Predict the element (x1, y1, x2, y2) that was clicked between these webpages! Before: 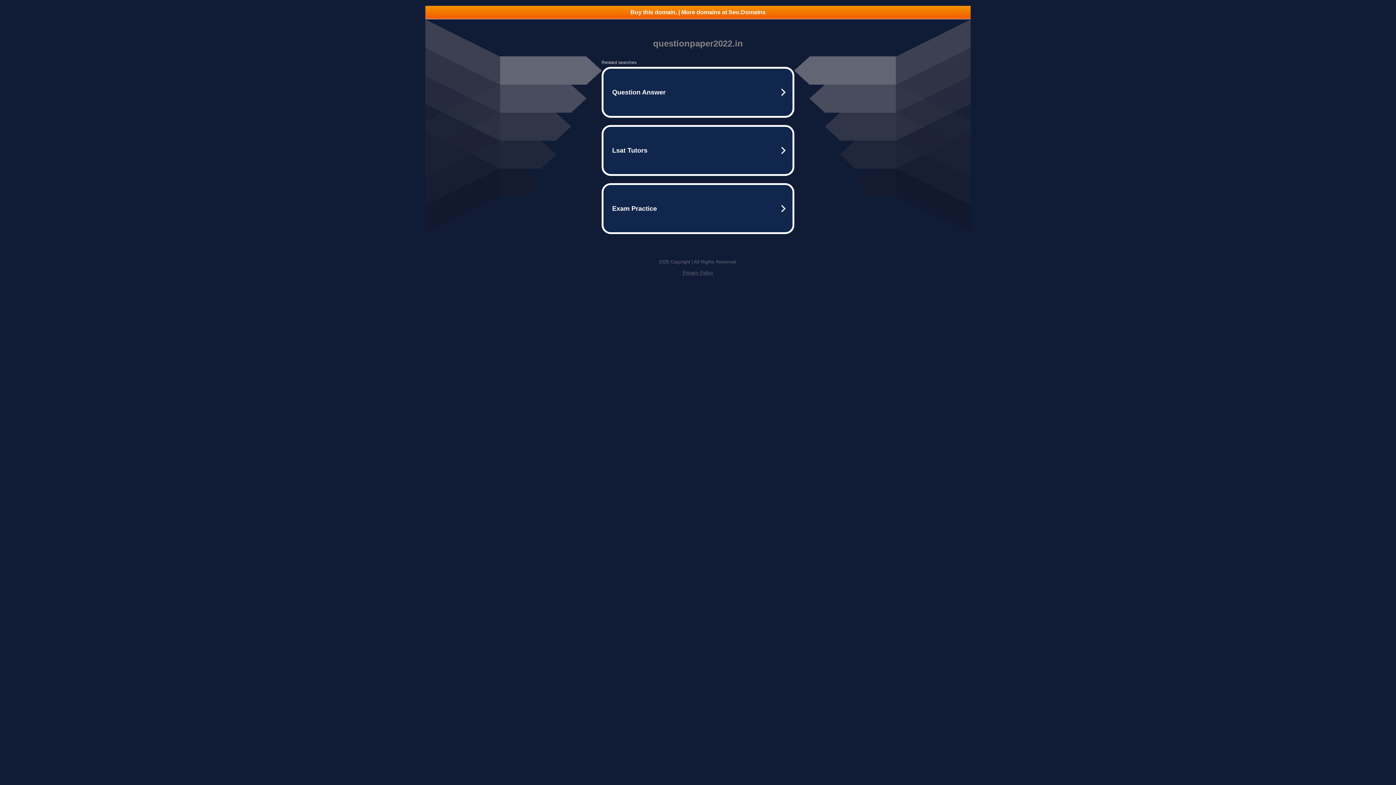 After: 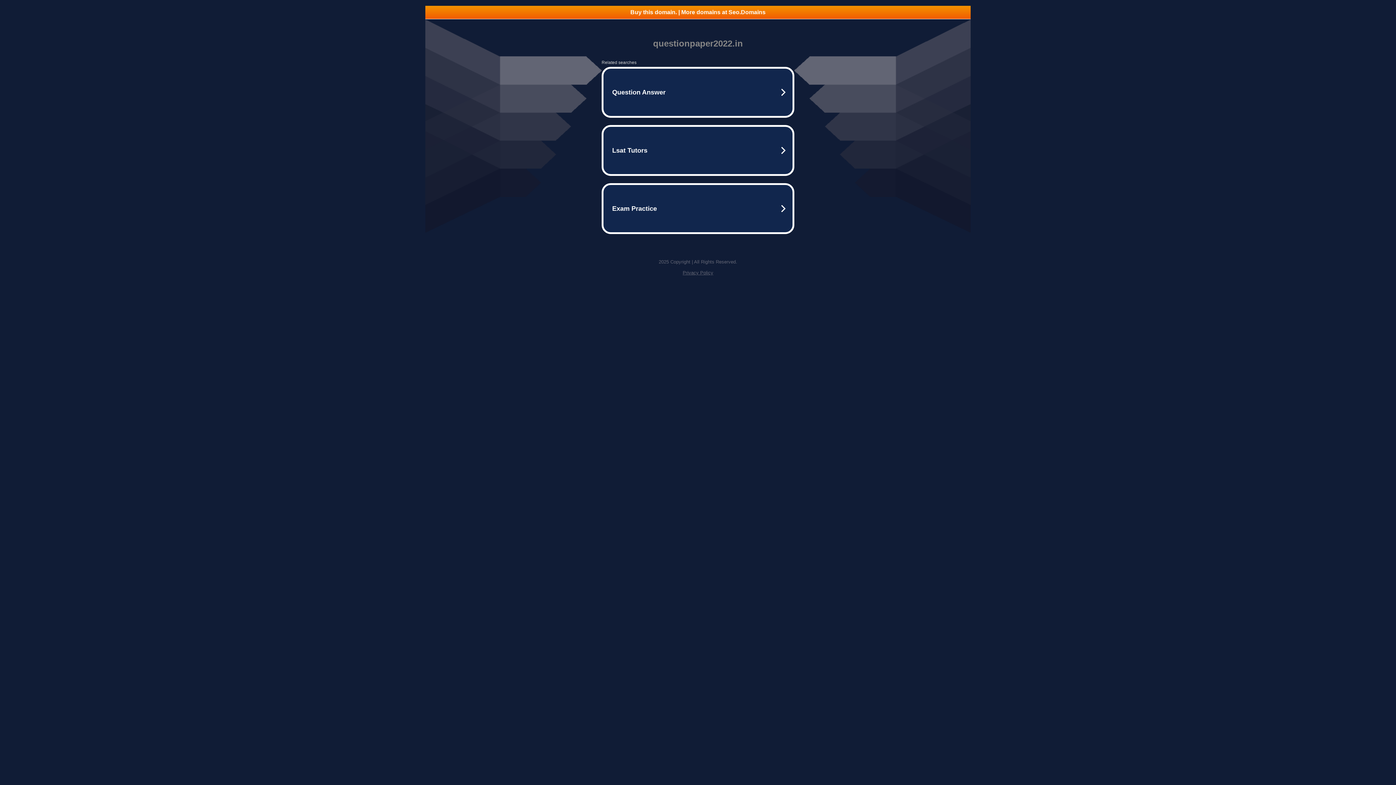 Action: bbox: (425, 5, 970, 18) label: Buy this domain. | More domains at Seo.Domains